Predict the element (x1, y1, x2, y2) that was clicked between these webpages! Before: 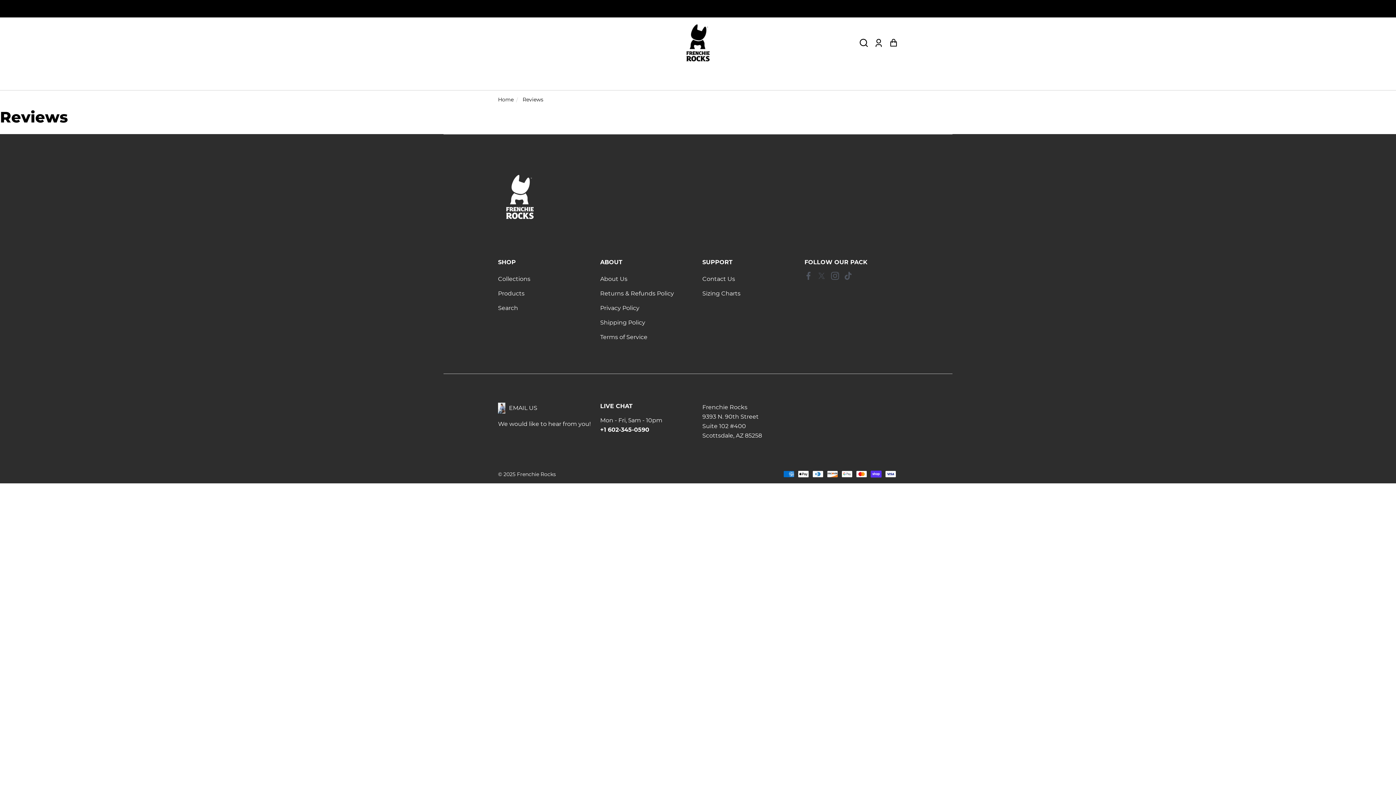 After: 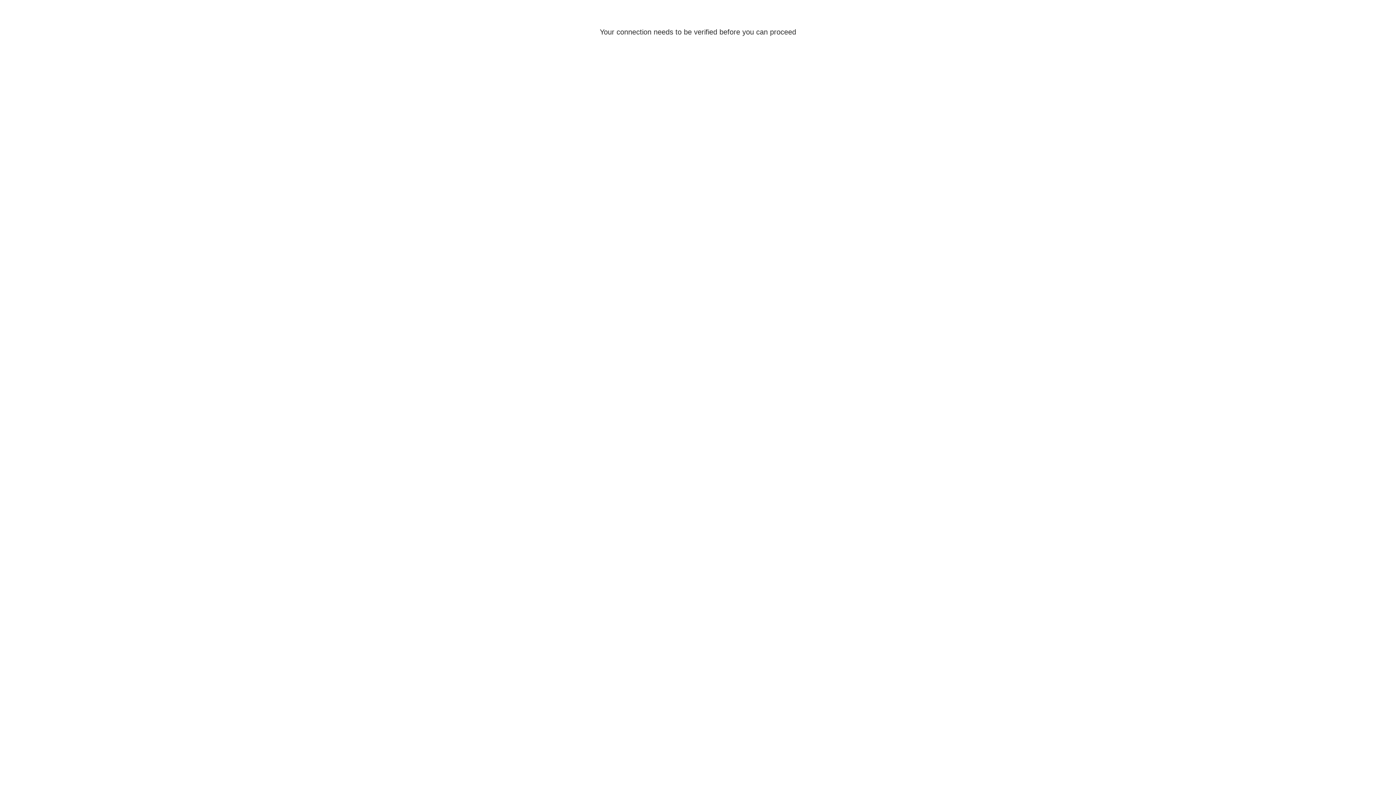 Action: label: Account bbox: (874, 38, 883, 47)